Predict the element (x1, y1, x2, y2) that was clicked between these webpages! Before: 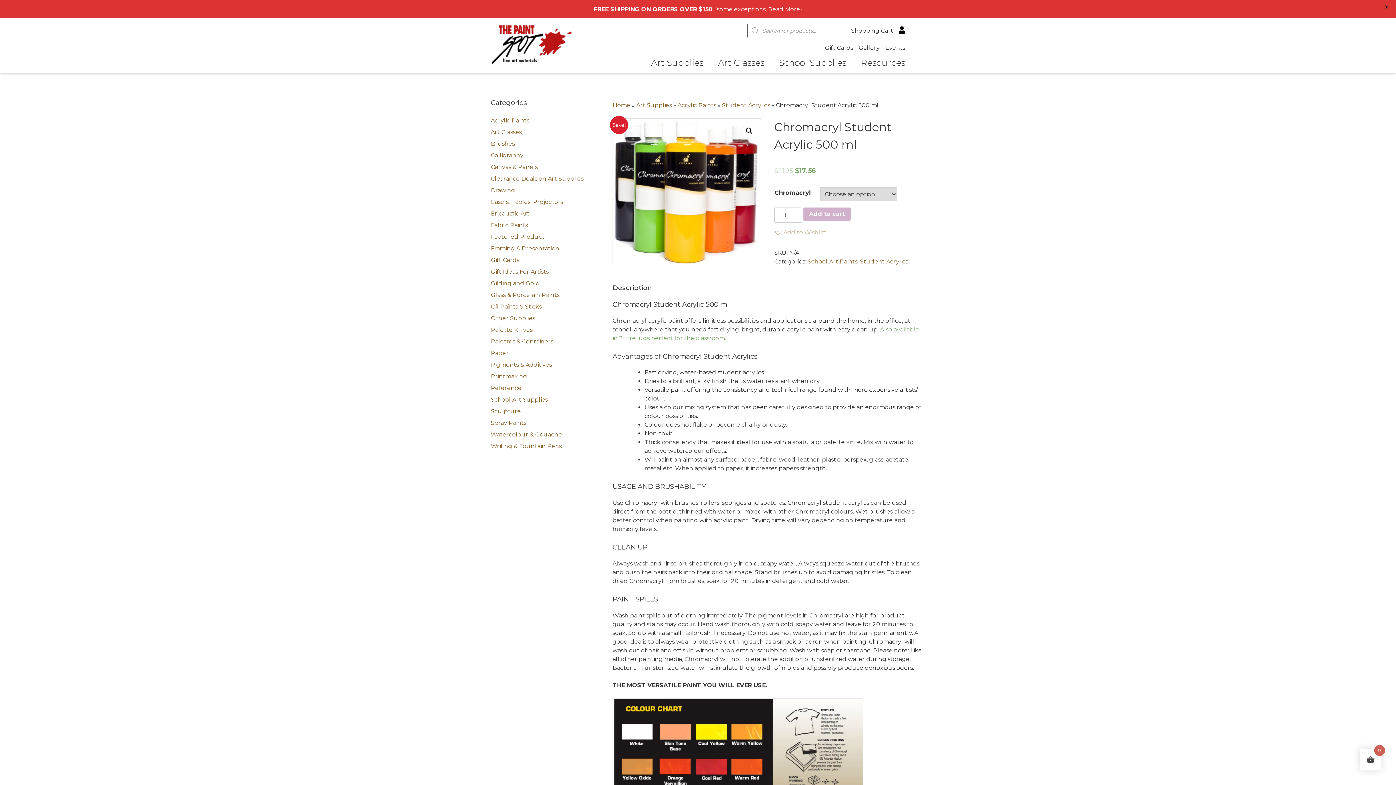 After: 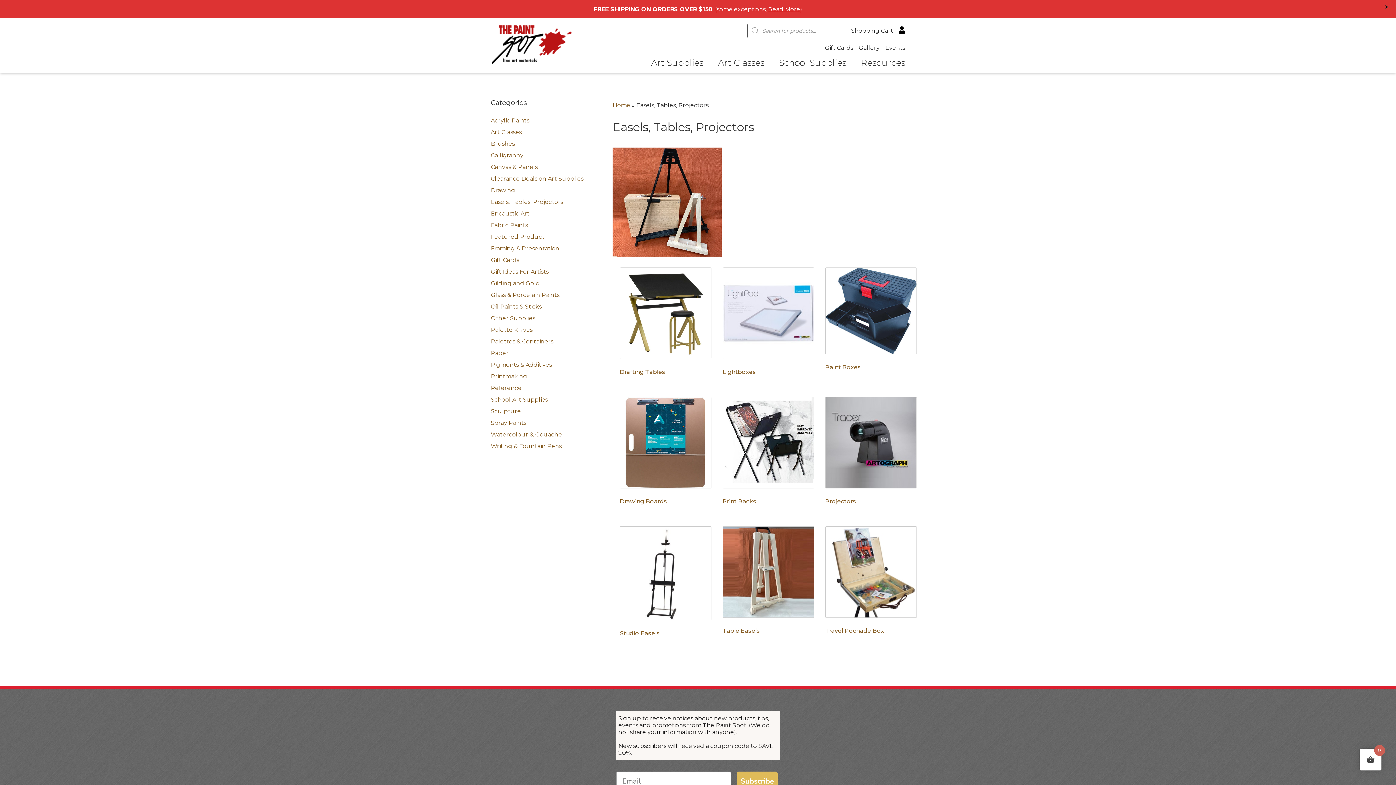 Action: label: Easels, Tables, Projectors bbox: (490, 198, 563, 205)